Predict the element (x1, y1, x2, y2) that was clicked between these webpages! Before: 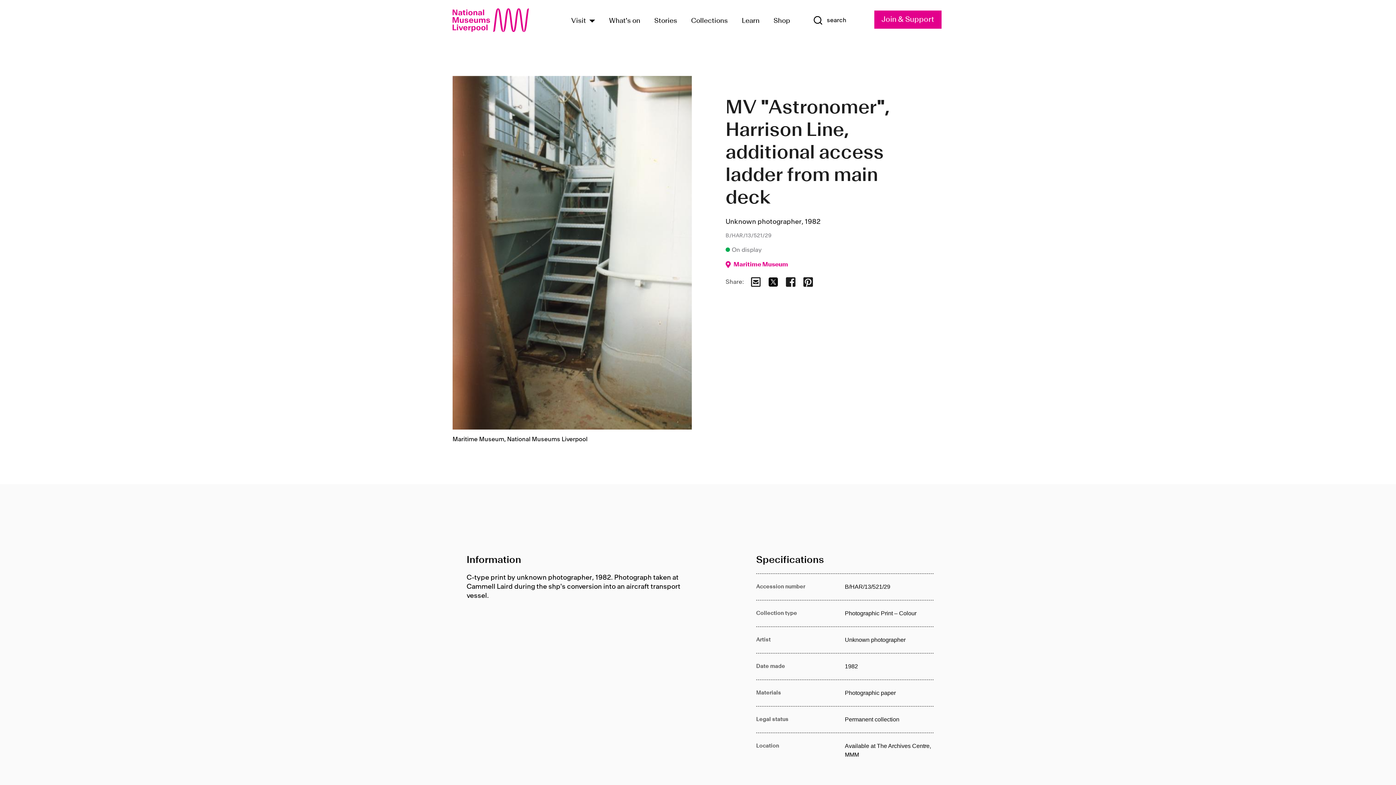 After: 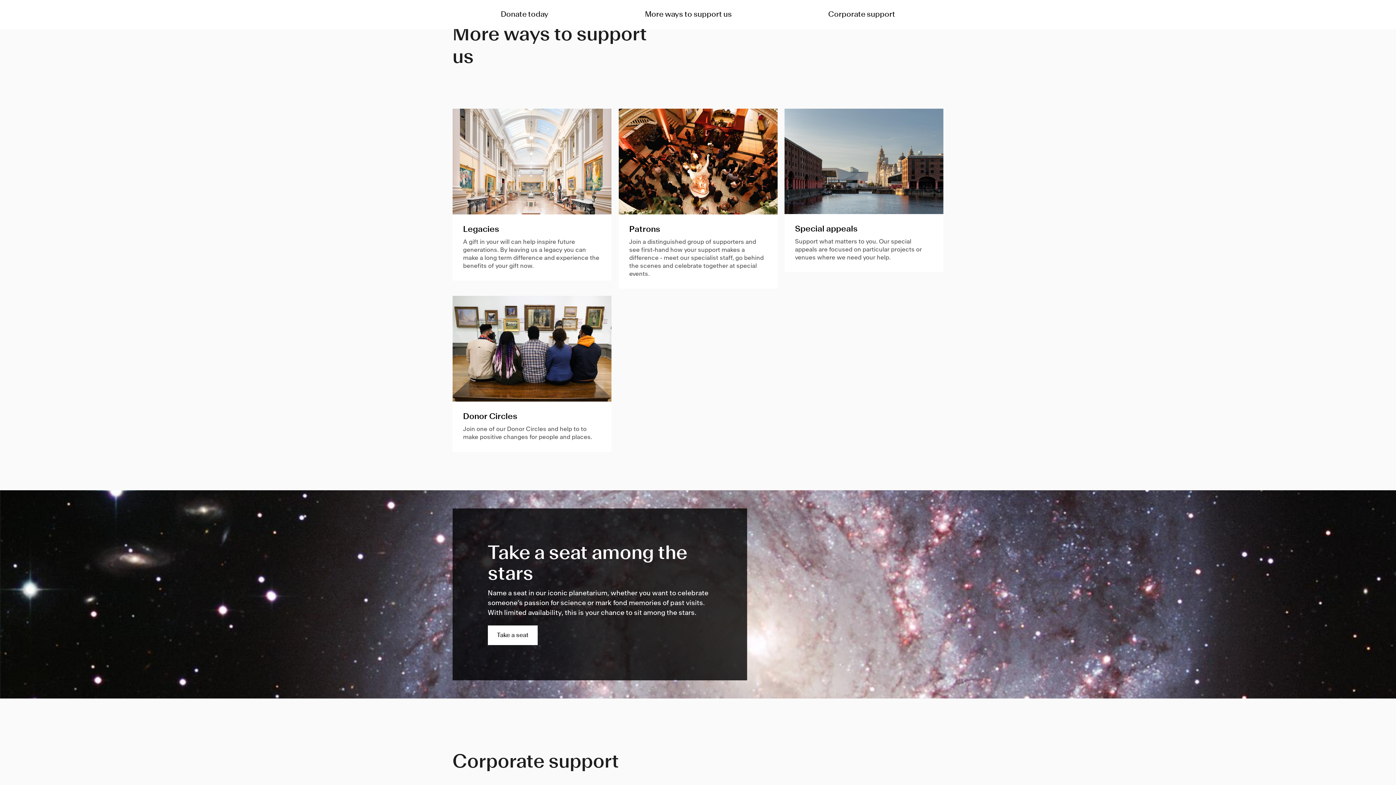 Action: bbox: (874, 10, 941, 28) label: Join & Support